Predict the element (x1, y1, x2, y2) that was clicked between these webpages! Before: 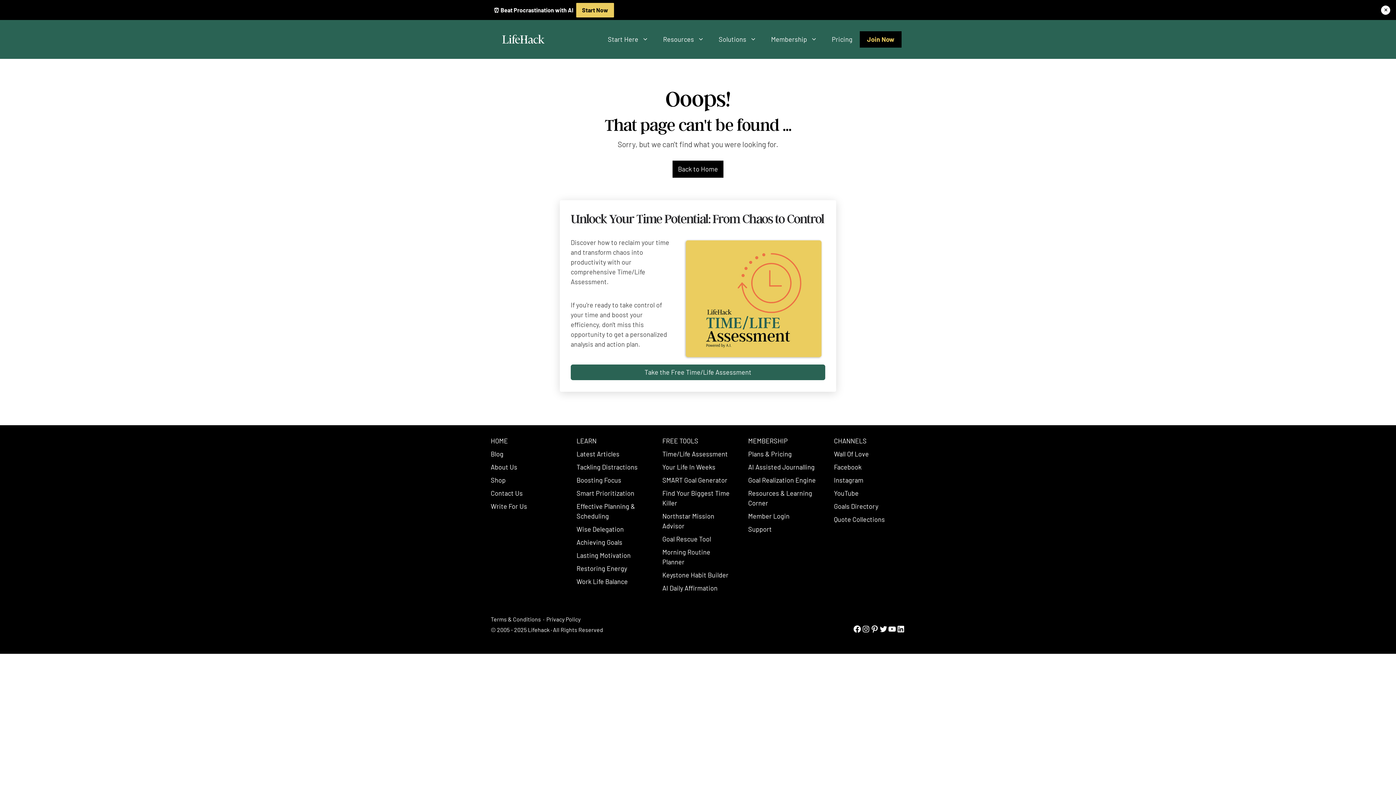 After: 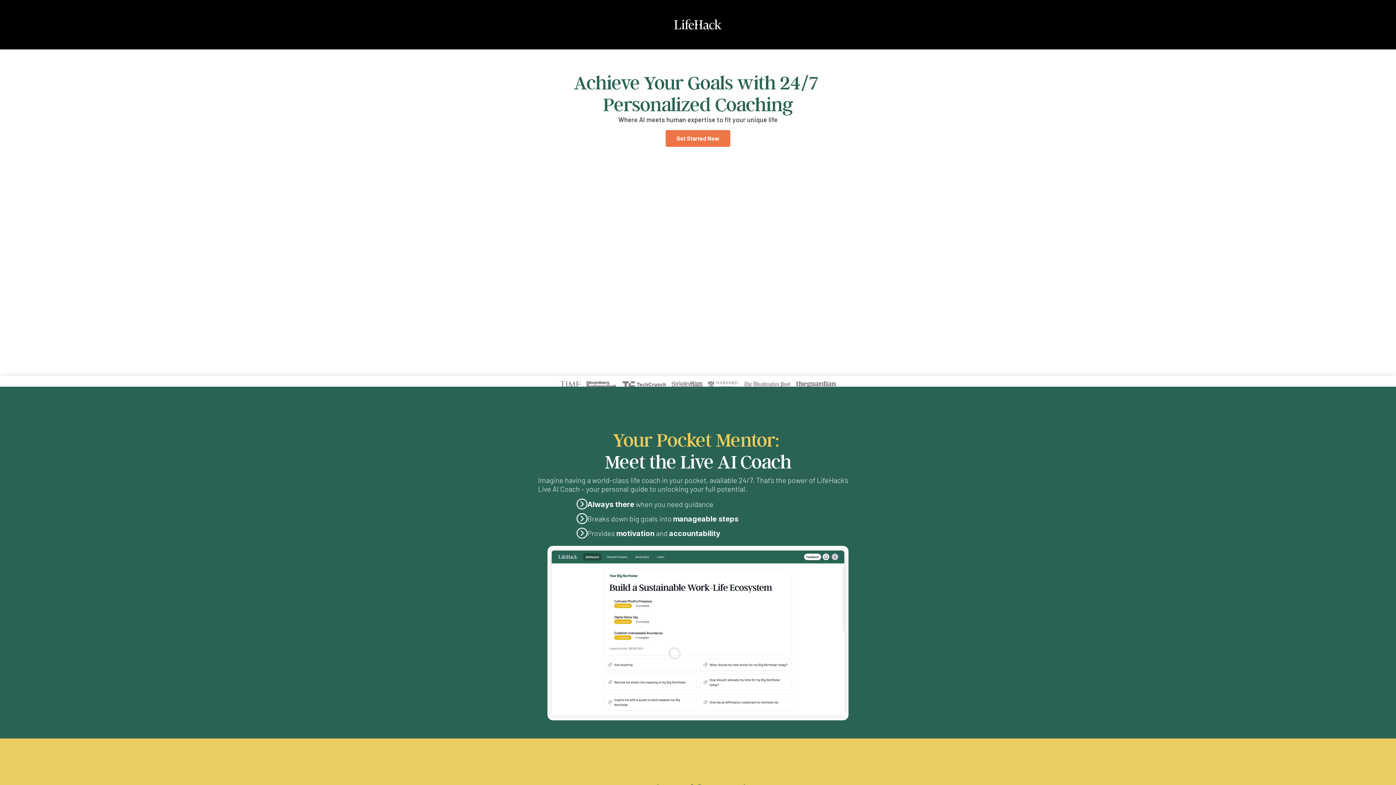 Action: label: Start Now bbox: (576, 2, 614, 17)